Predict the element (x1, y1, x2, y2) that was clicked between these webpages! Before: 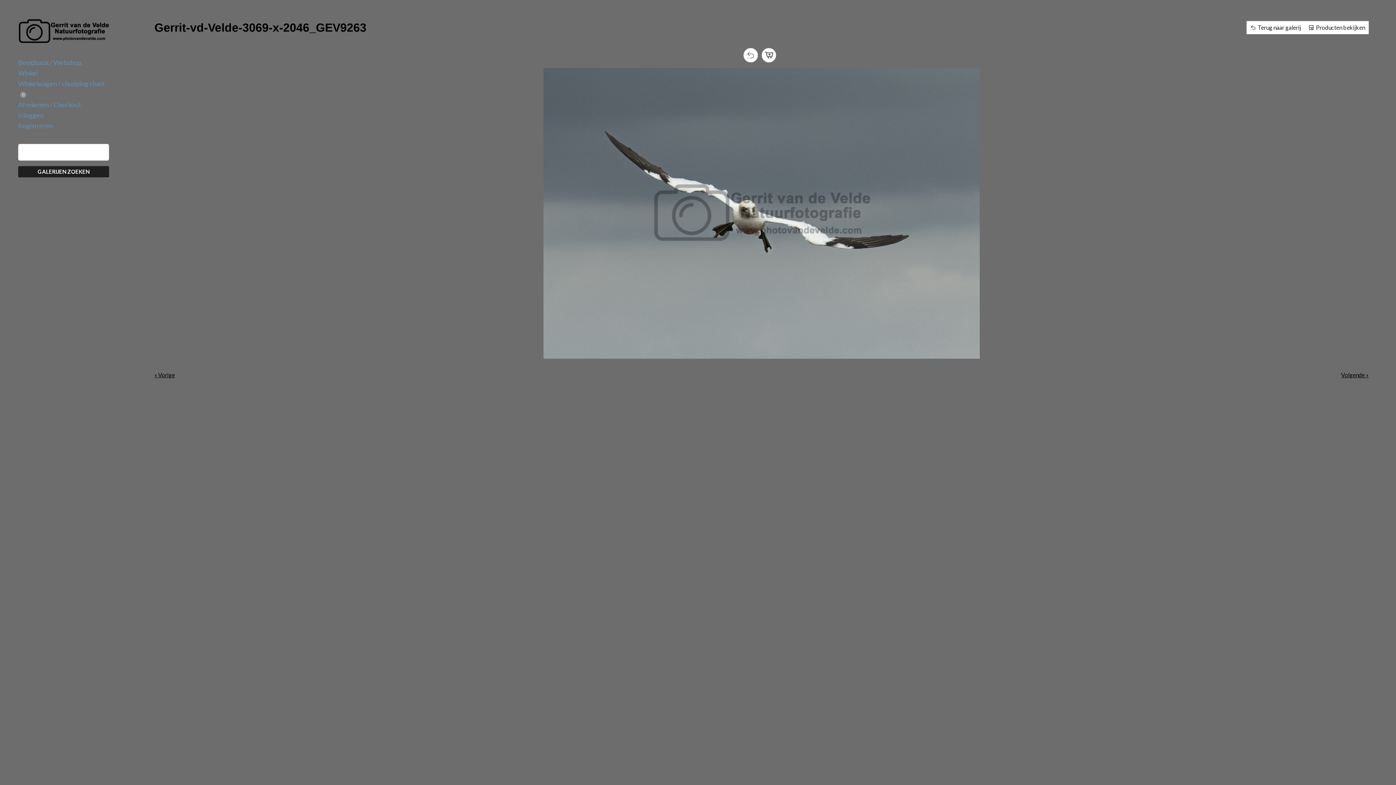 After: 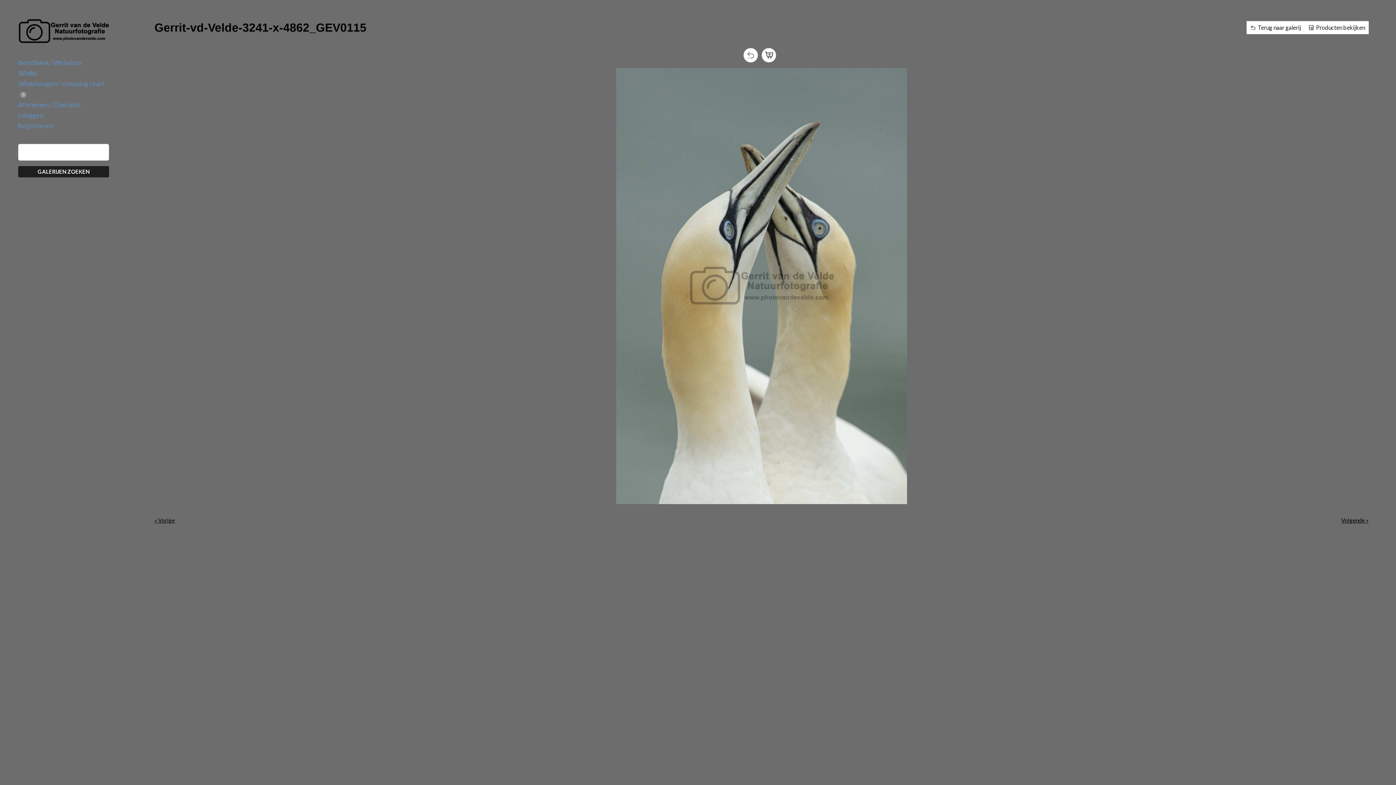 Action: label: « Vorige bbox: (154, 371, 174, 378)